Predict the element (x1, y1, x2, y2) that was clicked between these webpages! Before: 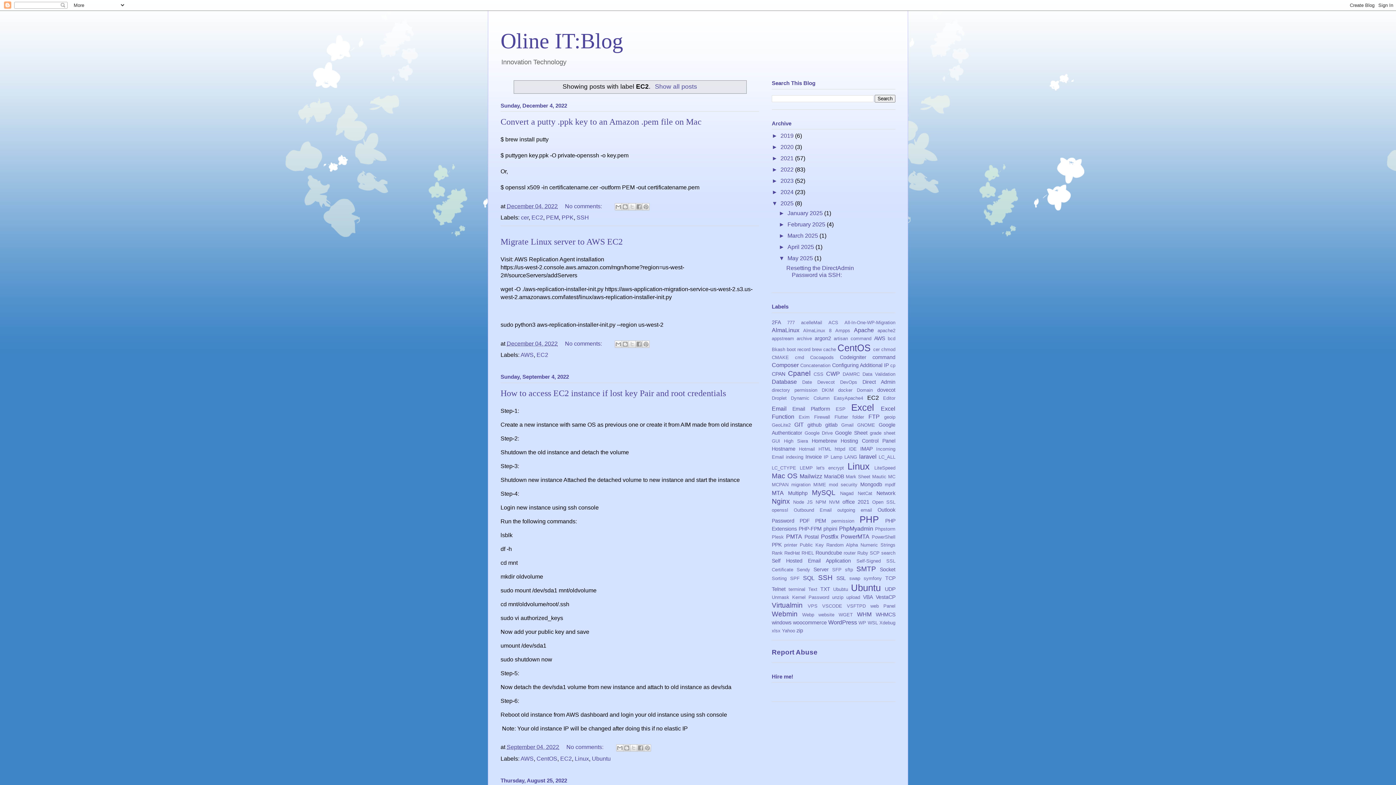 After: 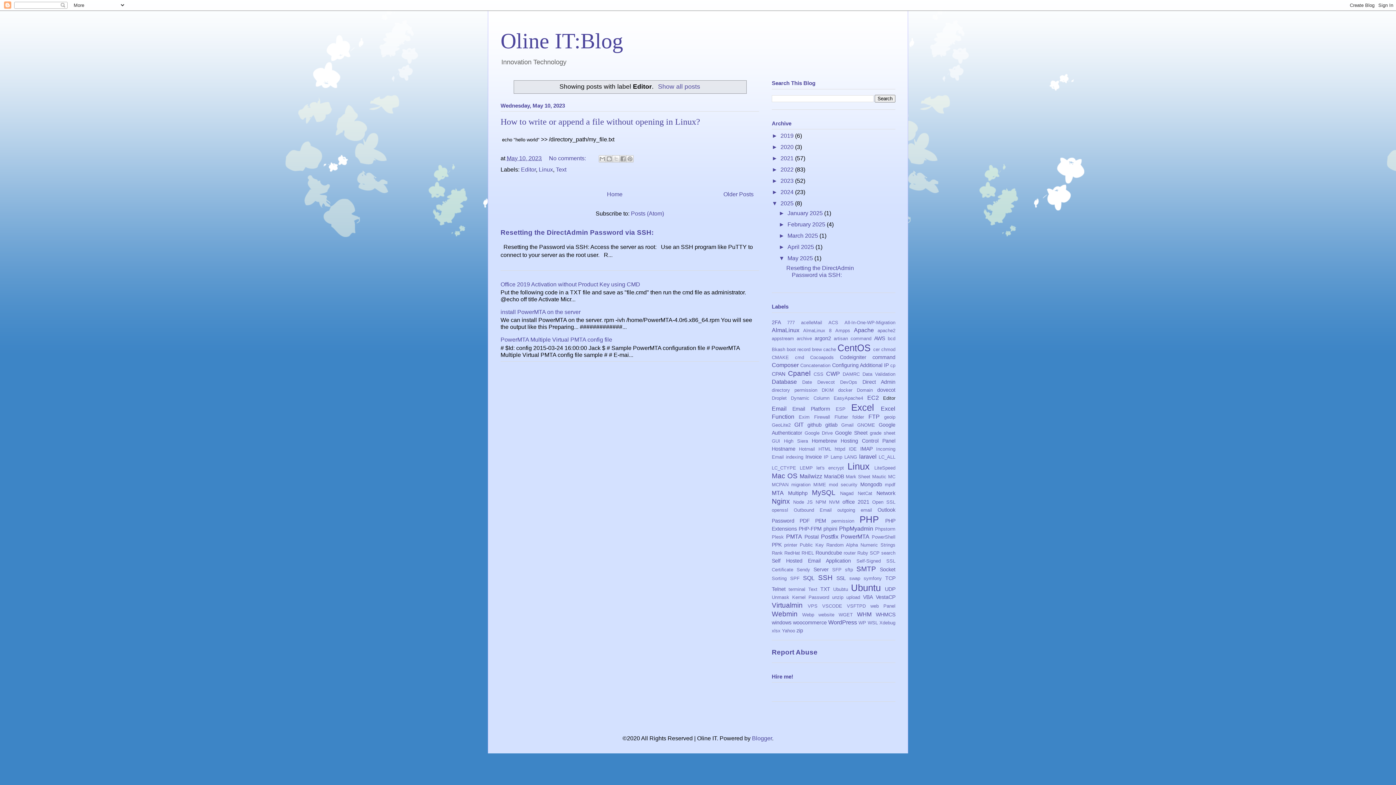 Action: bbox: (883, 395, 895, 400) label: Editor